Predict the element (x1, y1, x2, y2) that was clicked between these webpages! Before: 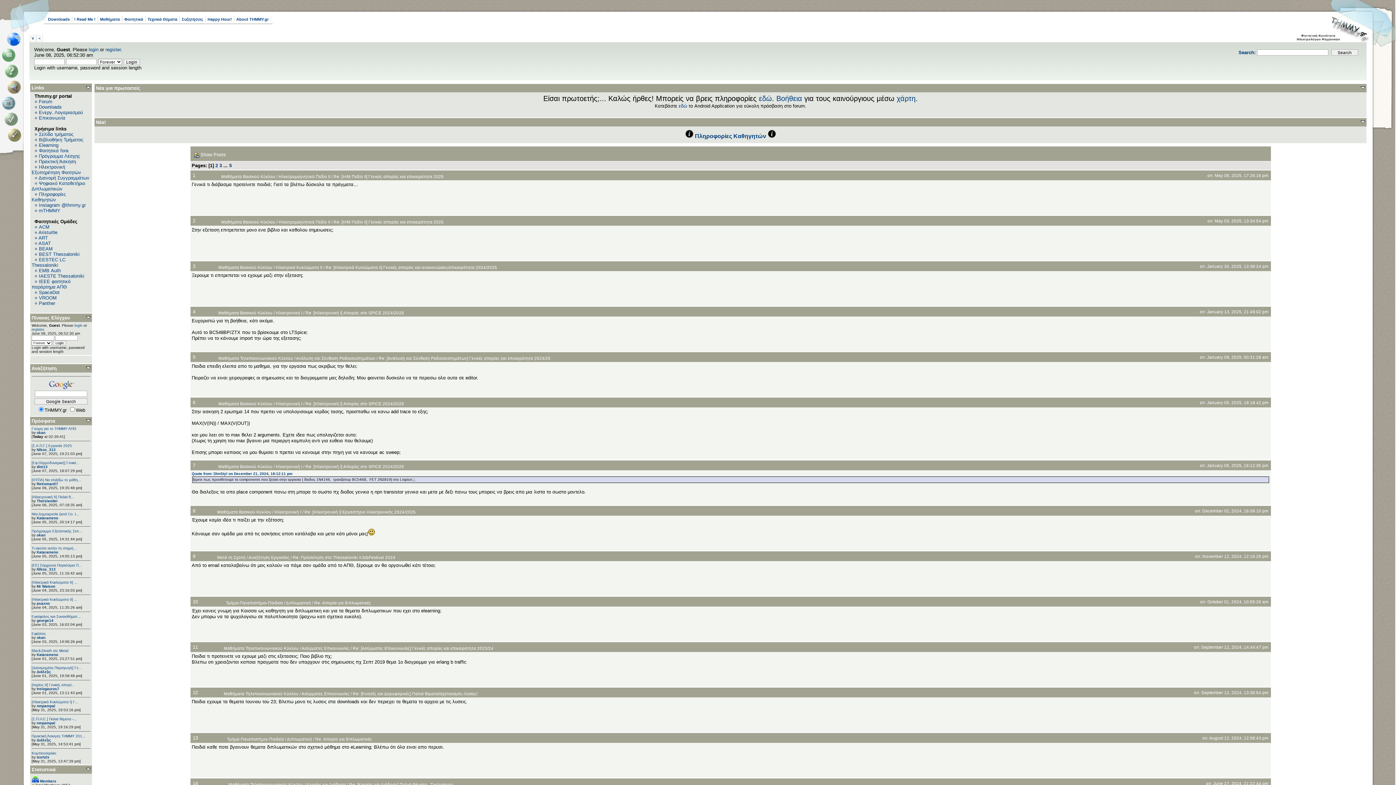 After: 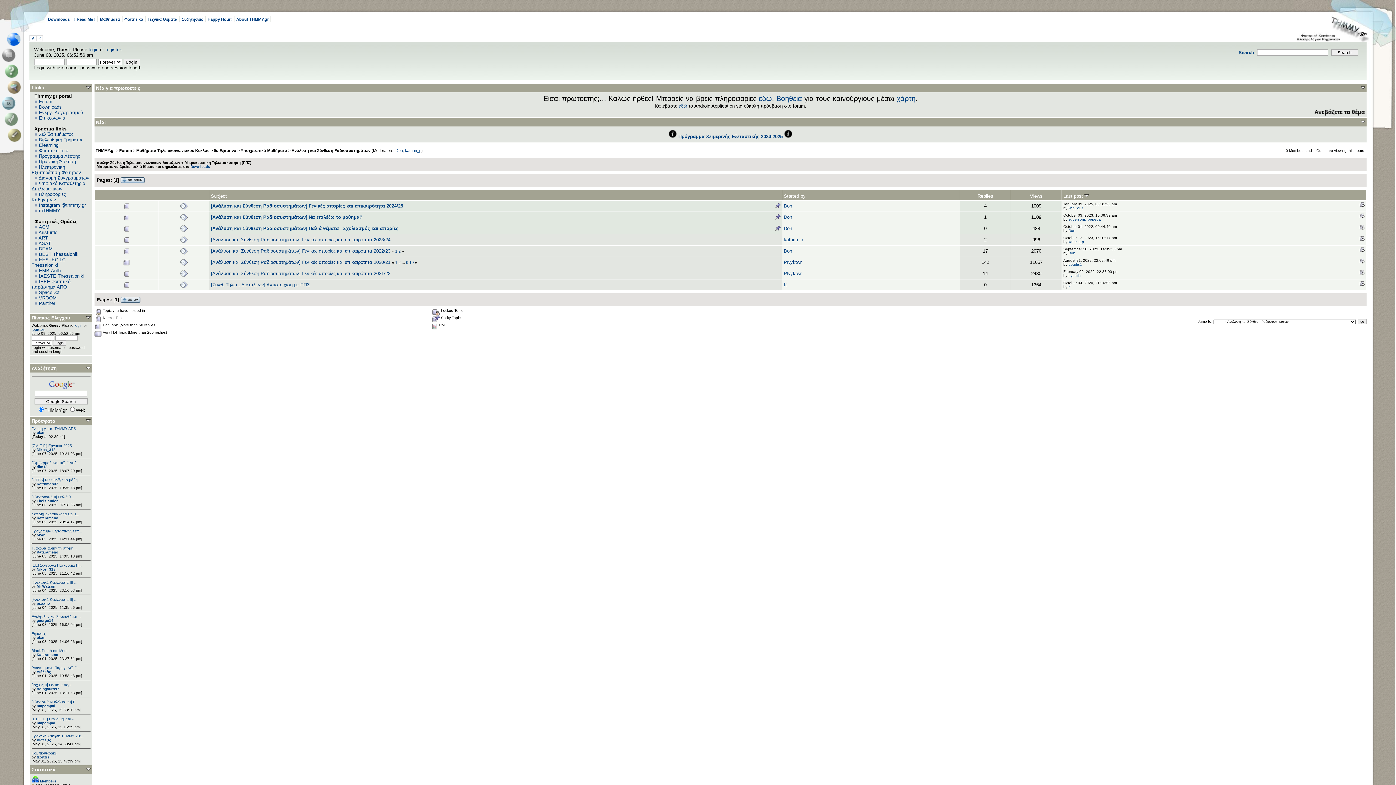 Action: bbox: (296, 356, 375, 360) label: Ανάλυση και Σύνθεση Ραδιοσυστημάτων